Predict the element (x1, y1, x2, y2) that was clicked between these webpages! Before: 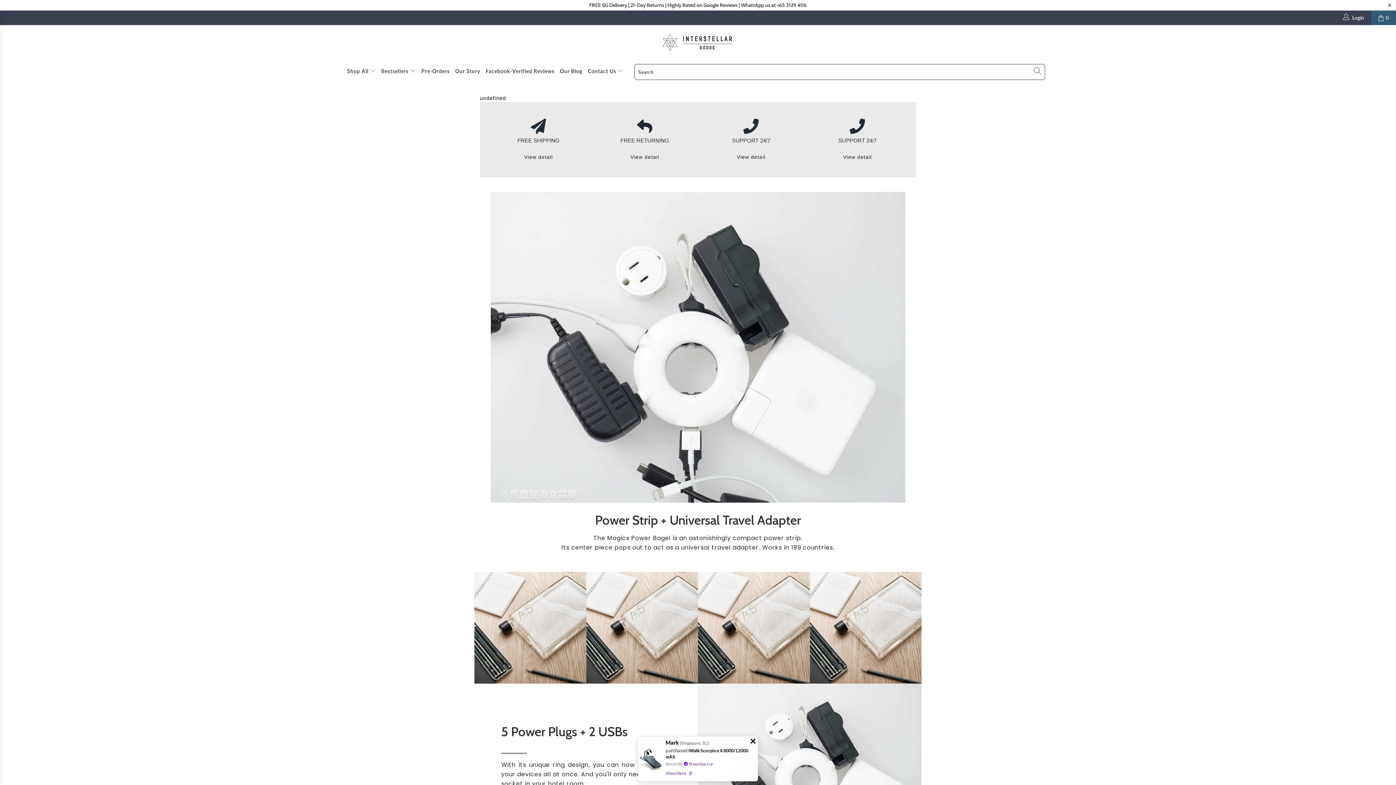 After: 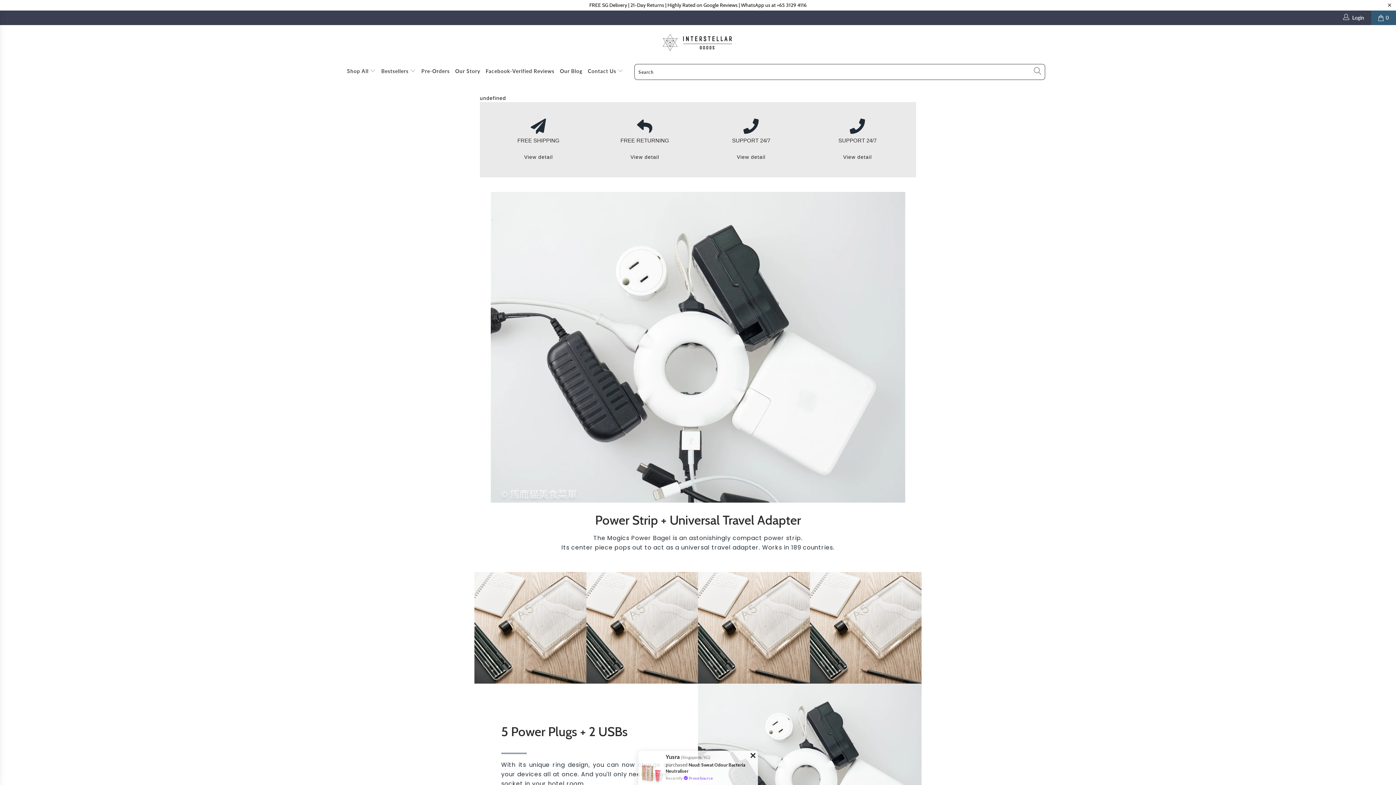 Action: bbox: (843, 154, 872, 160) label: View detail